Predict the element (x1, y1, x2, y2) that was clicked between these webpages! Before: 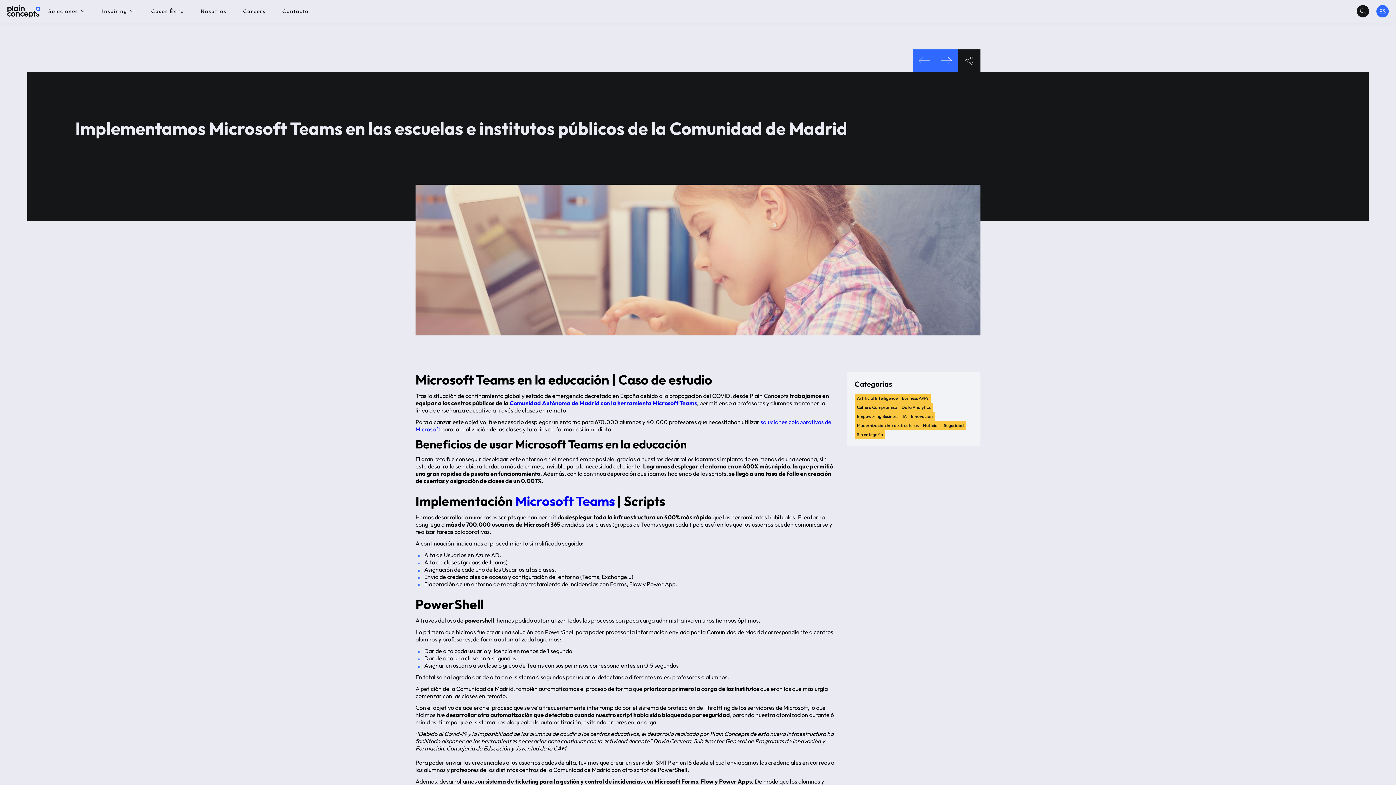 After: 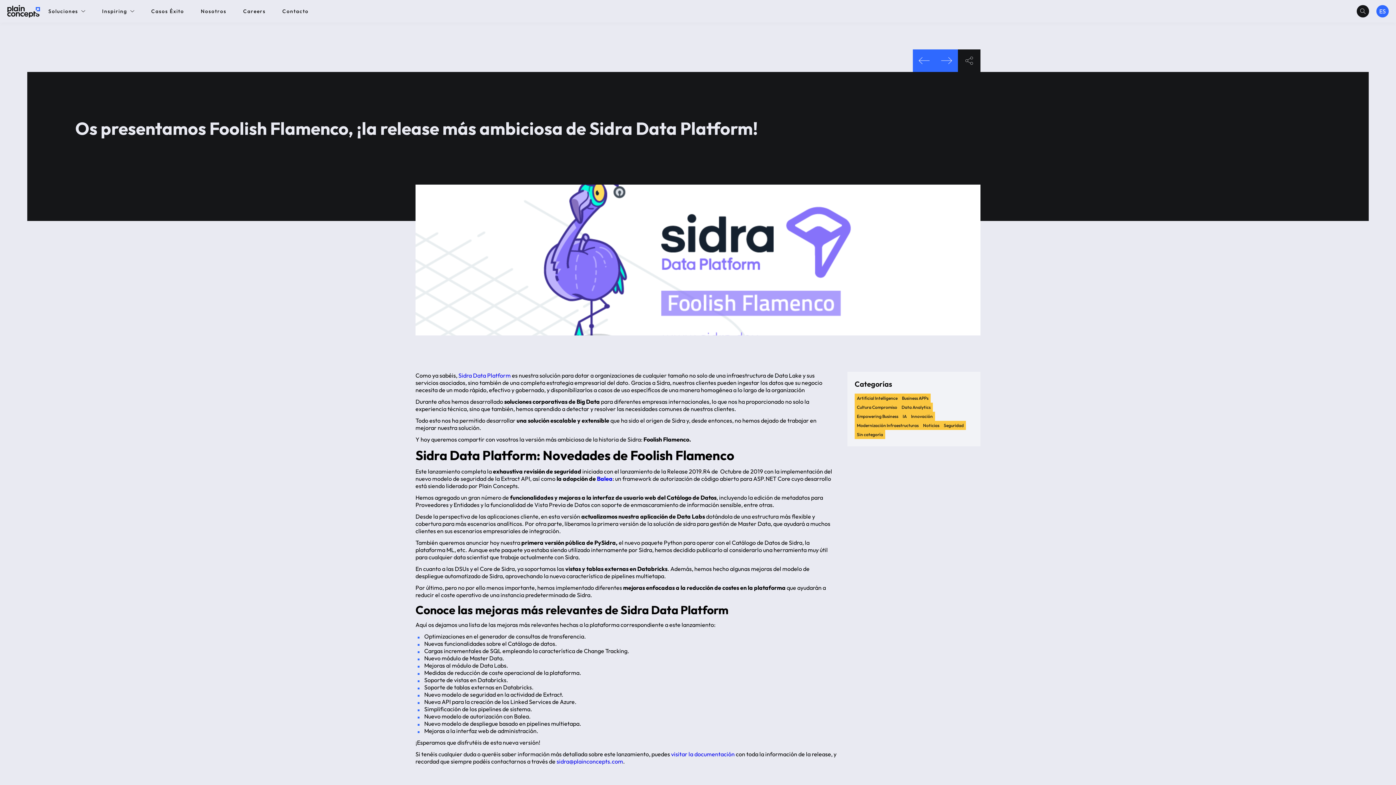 Action: bbox: (913, 49, 935, 72)